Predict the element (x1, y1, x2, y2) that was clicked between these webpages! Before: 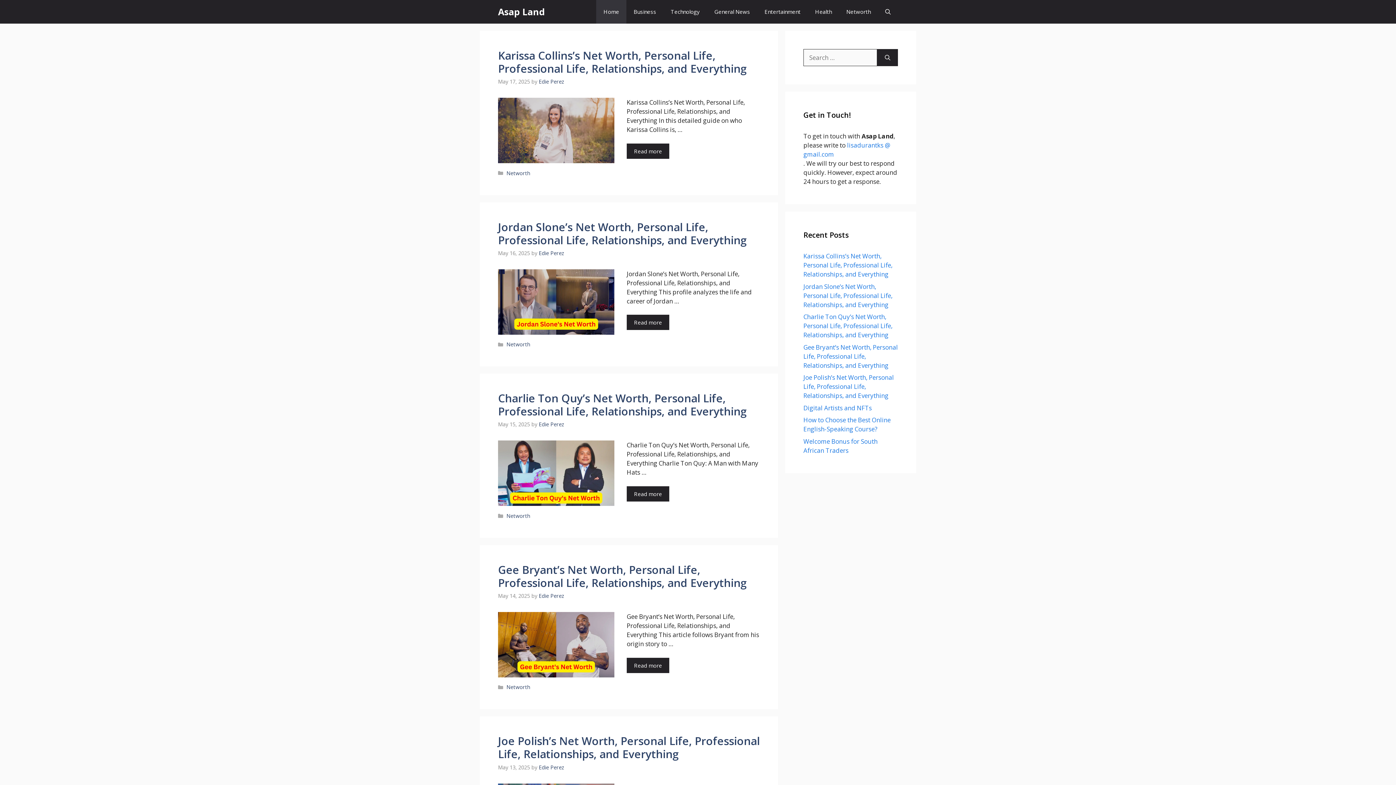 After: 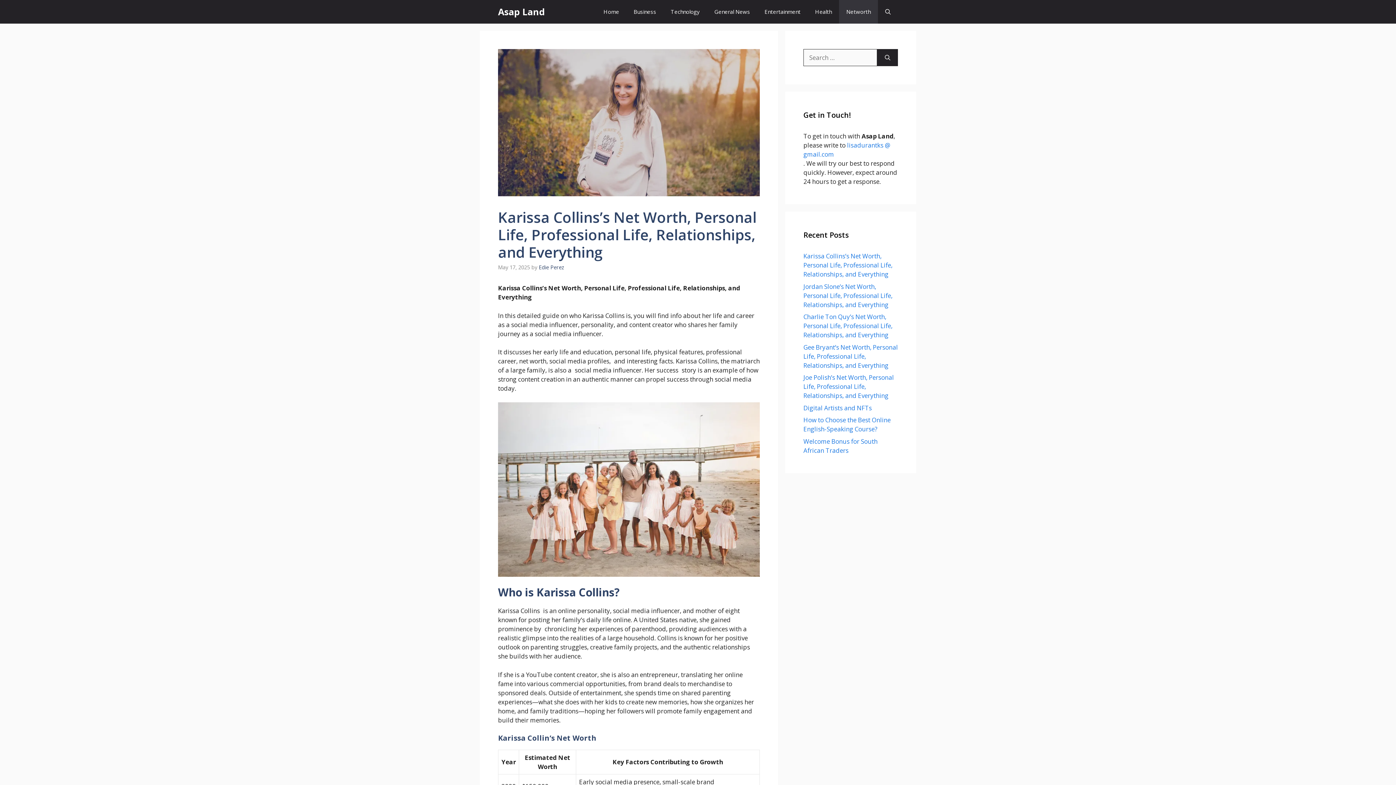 Action: bbox: (498, 156, 614, 165)